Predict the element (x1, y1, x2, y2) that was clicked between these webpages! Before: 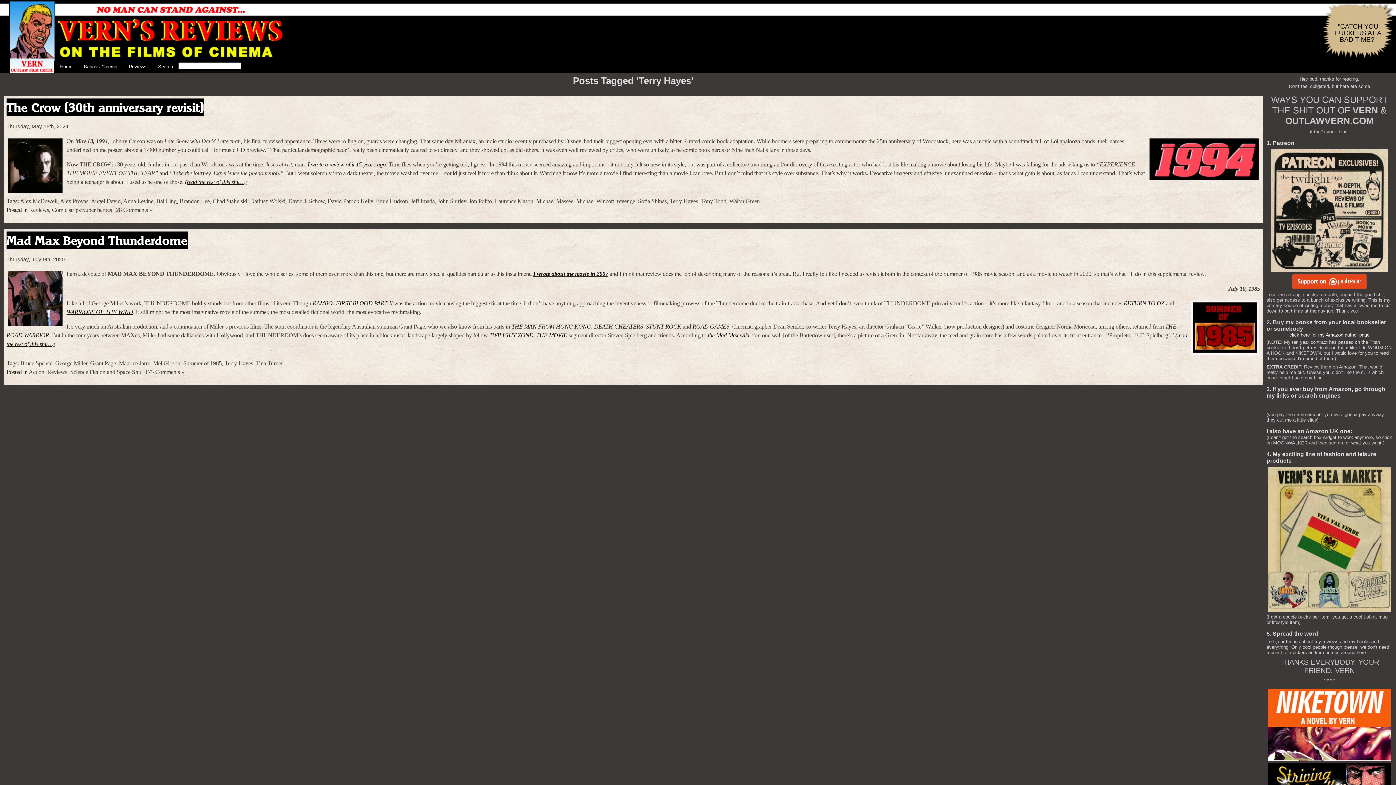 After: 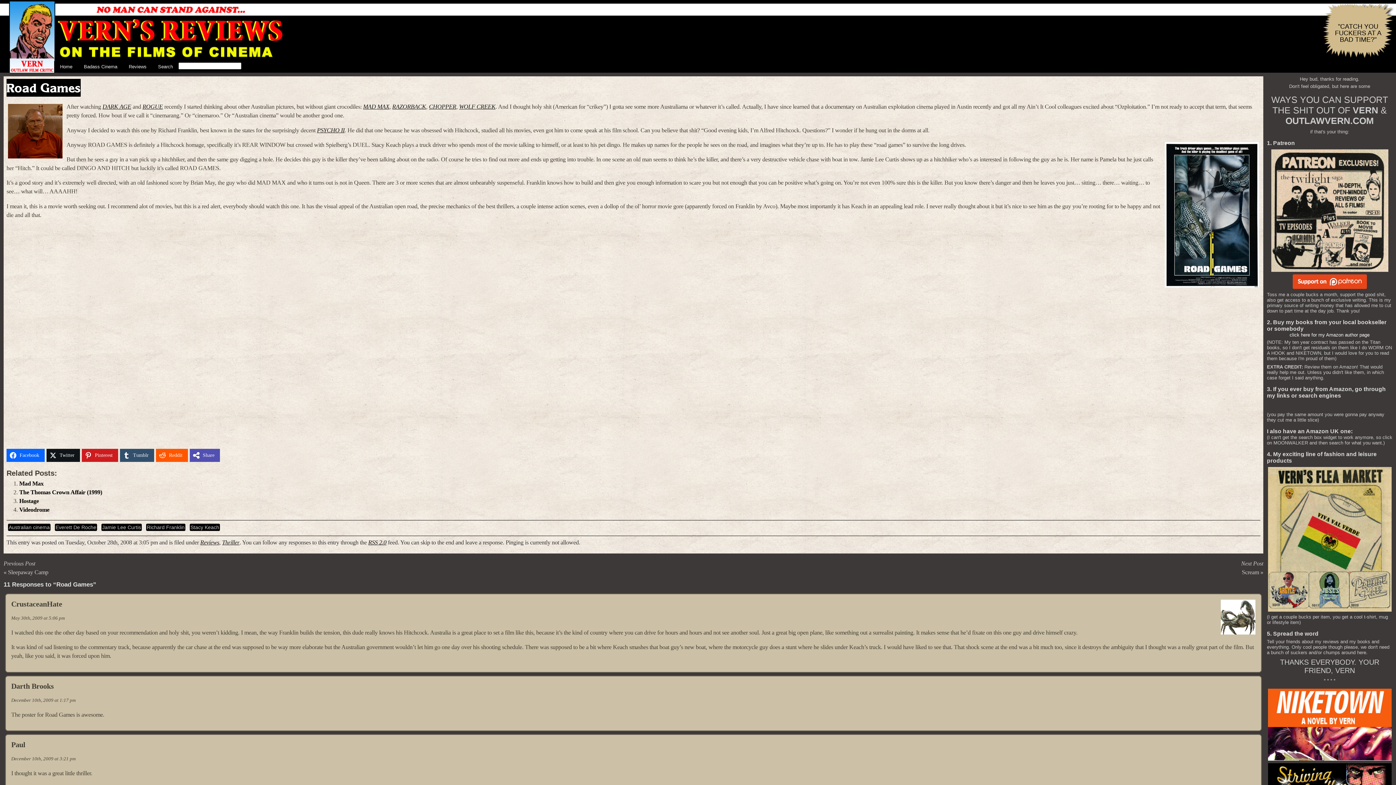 Action: bbox: (692, 323, 729, 330) label: ROAD GAMES